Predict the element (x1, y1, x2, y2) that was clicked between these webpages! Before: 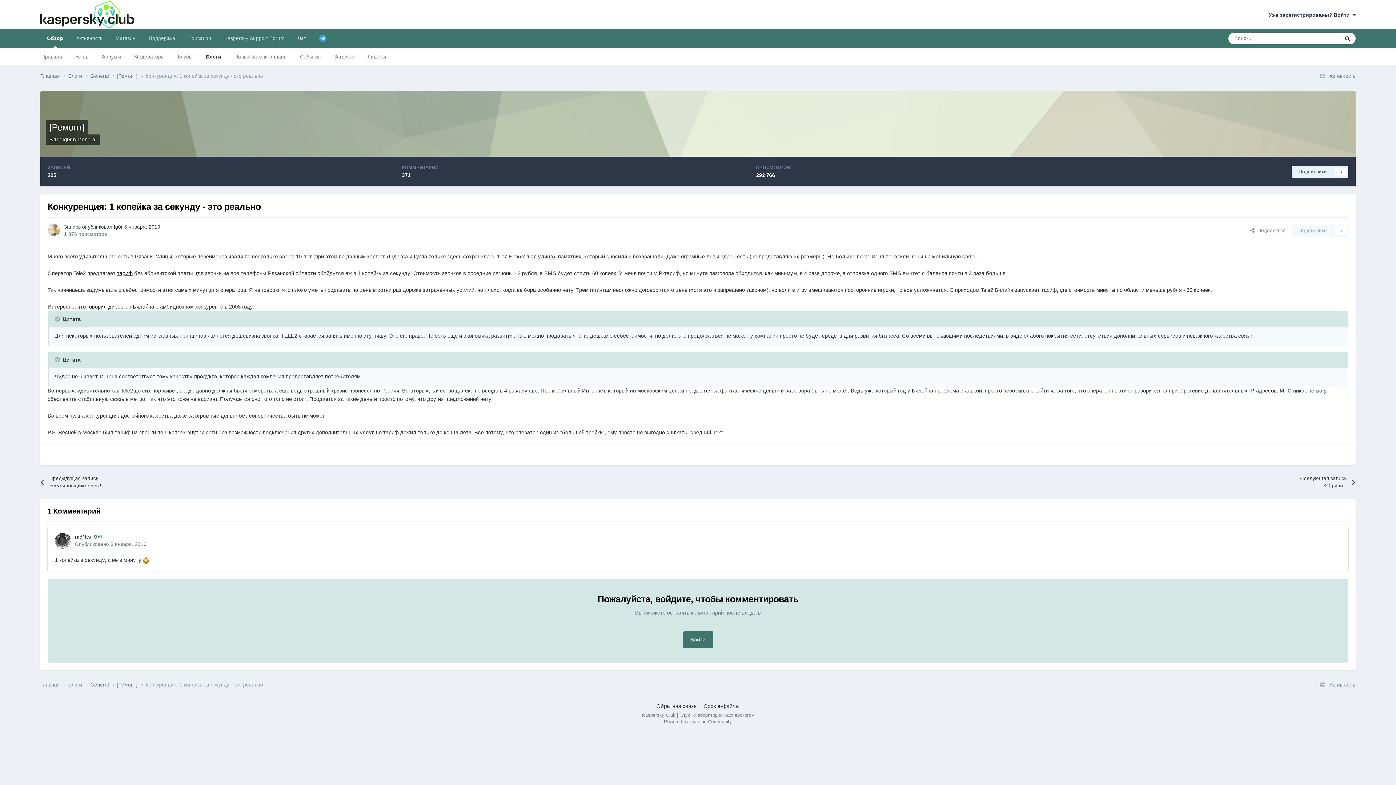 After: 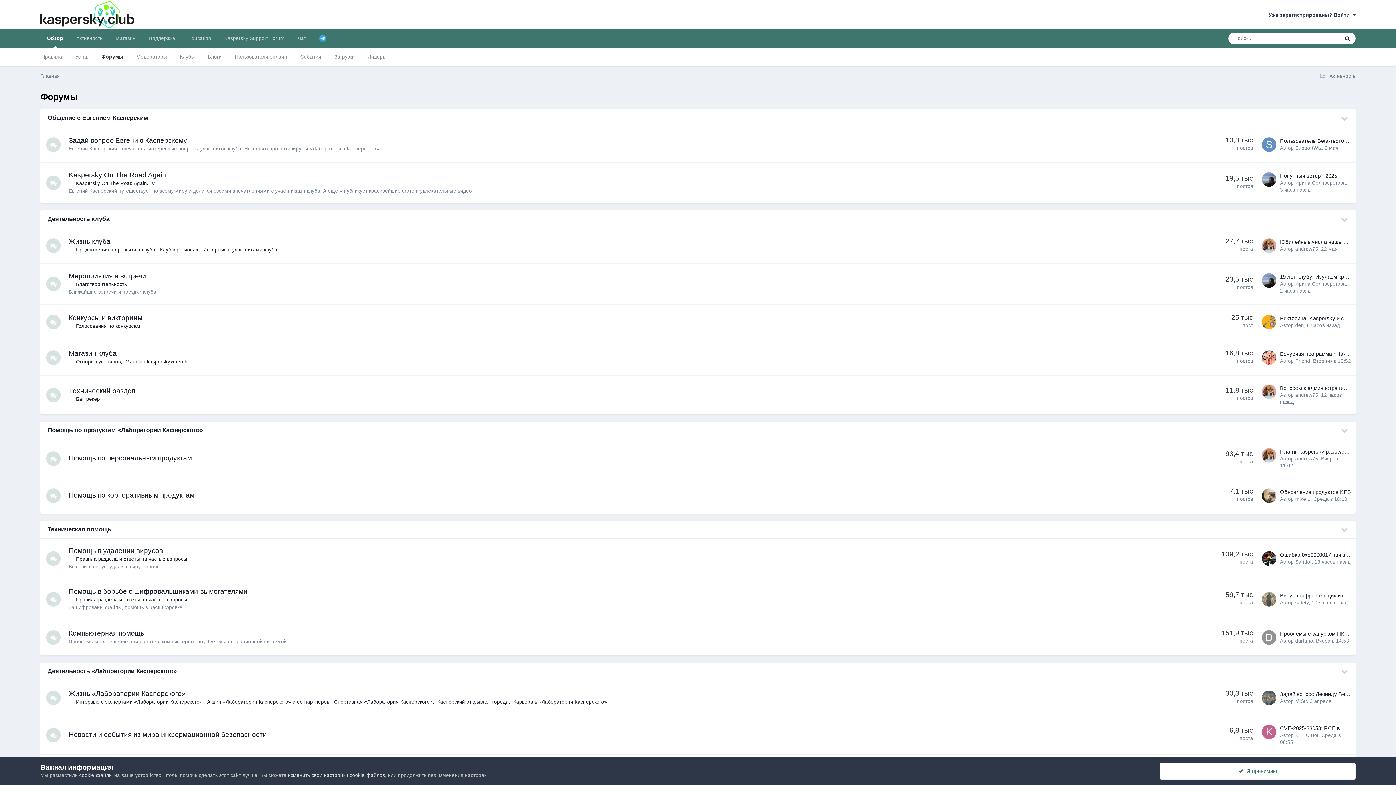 Action: label: Форумы bbox: (94, 48, 127, 66)